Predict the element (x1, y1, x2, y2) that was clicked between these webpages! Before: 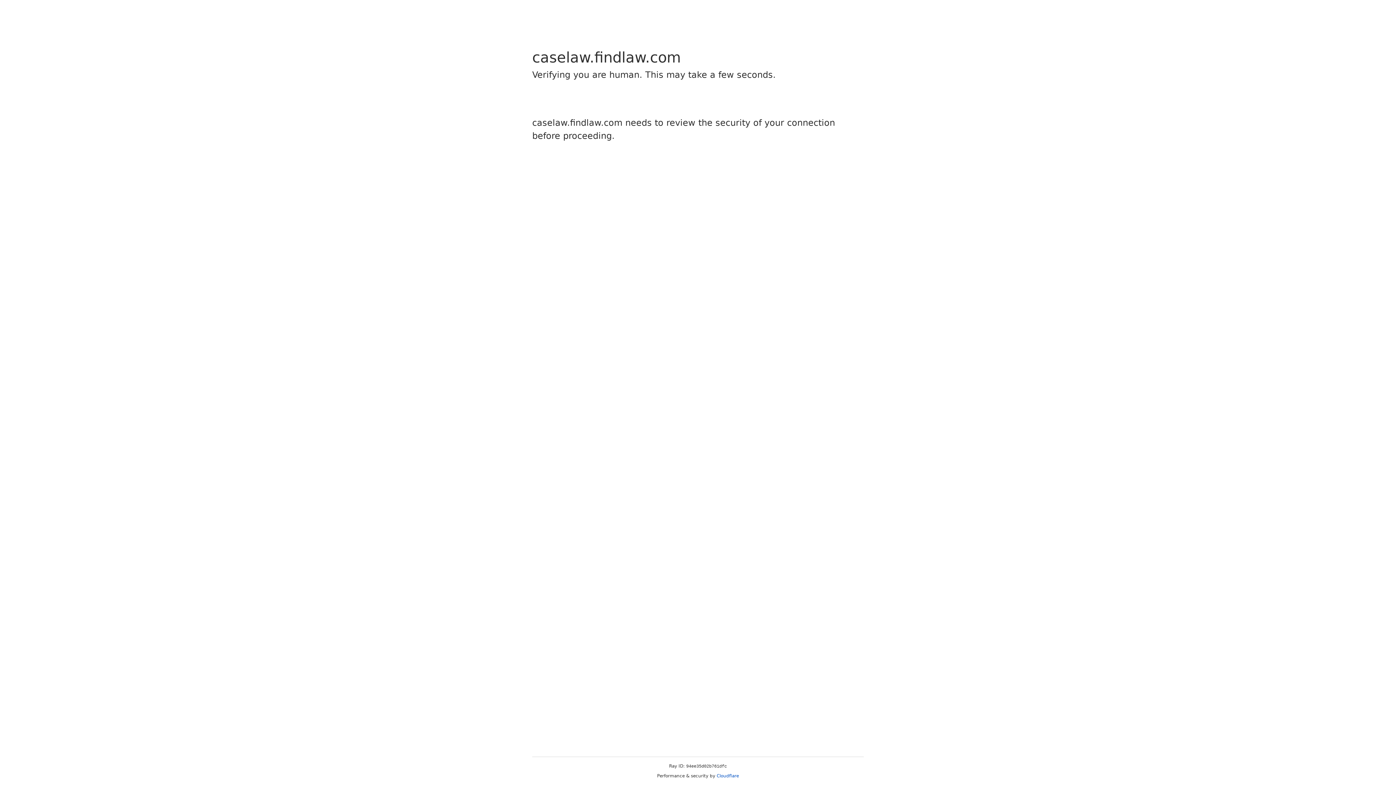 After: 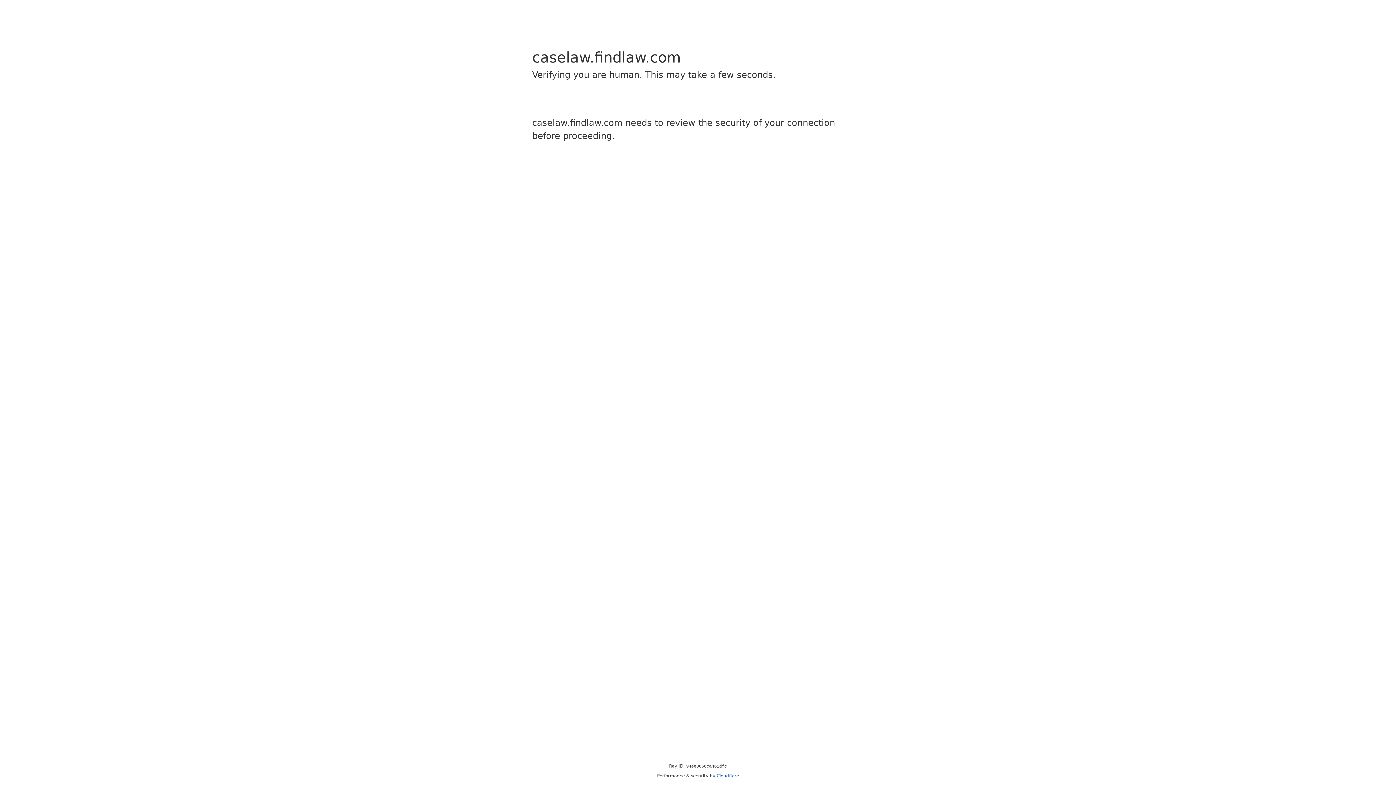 Action: bbox: (716, 773, 739, 778) label: Cloudflare